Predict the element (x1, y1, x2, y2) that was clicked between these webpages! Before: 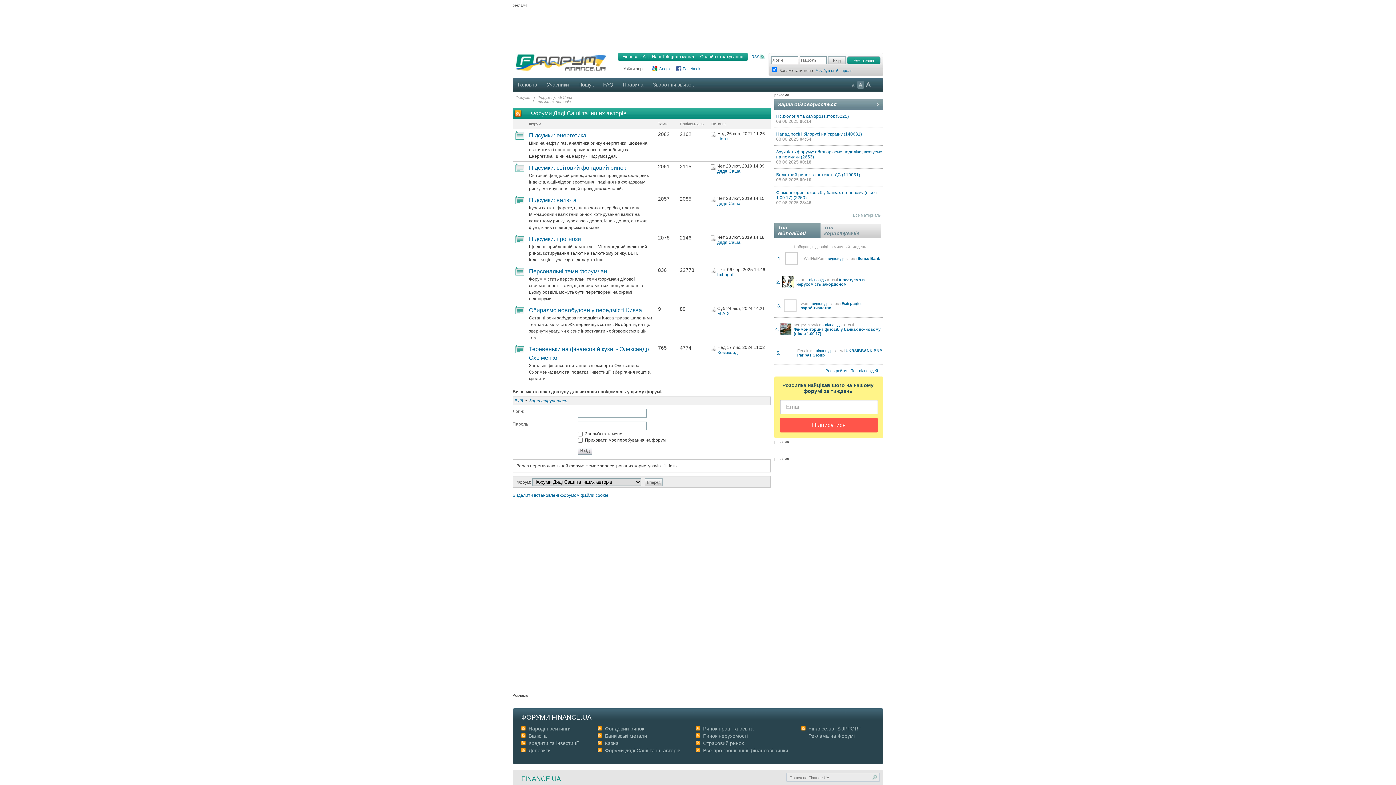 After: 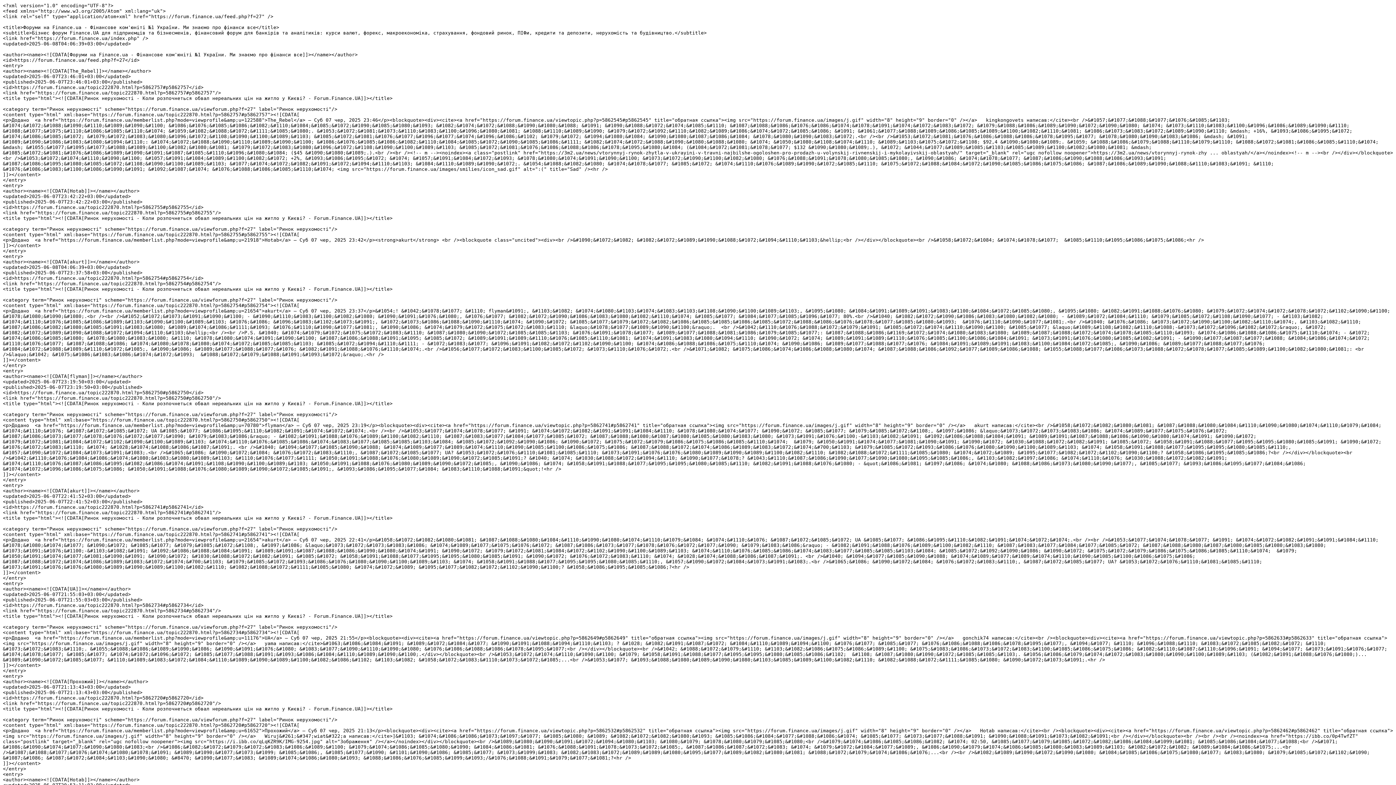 Action: bbox: (696, 733, 700, 738)